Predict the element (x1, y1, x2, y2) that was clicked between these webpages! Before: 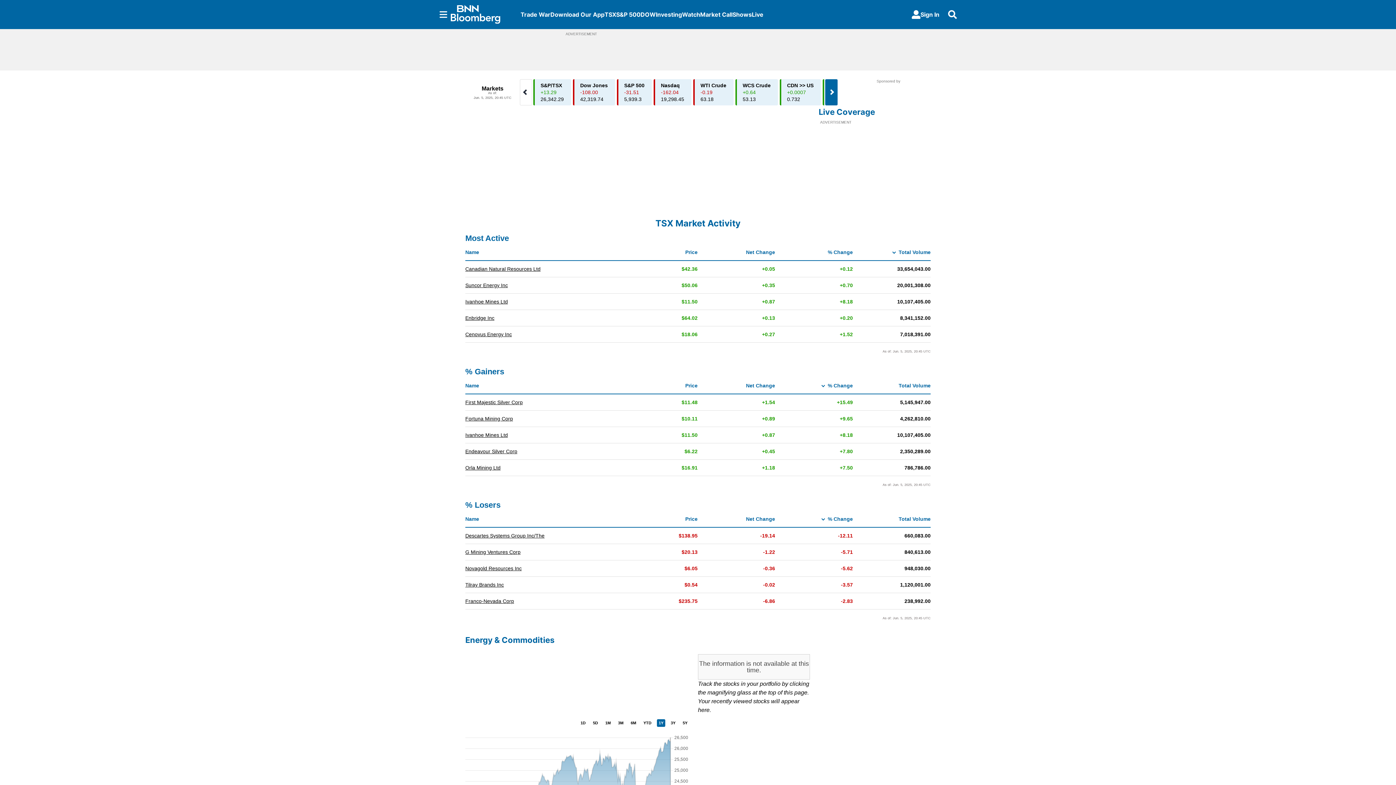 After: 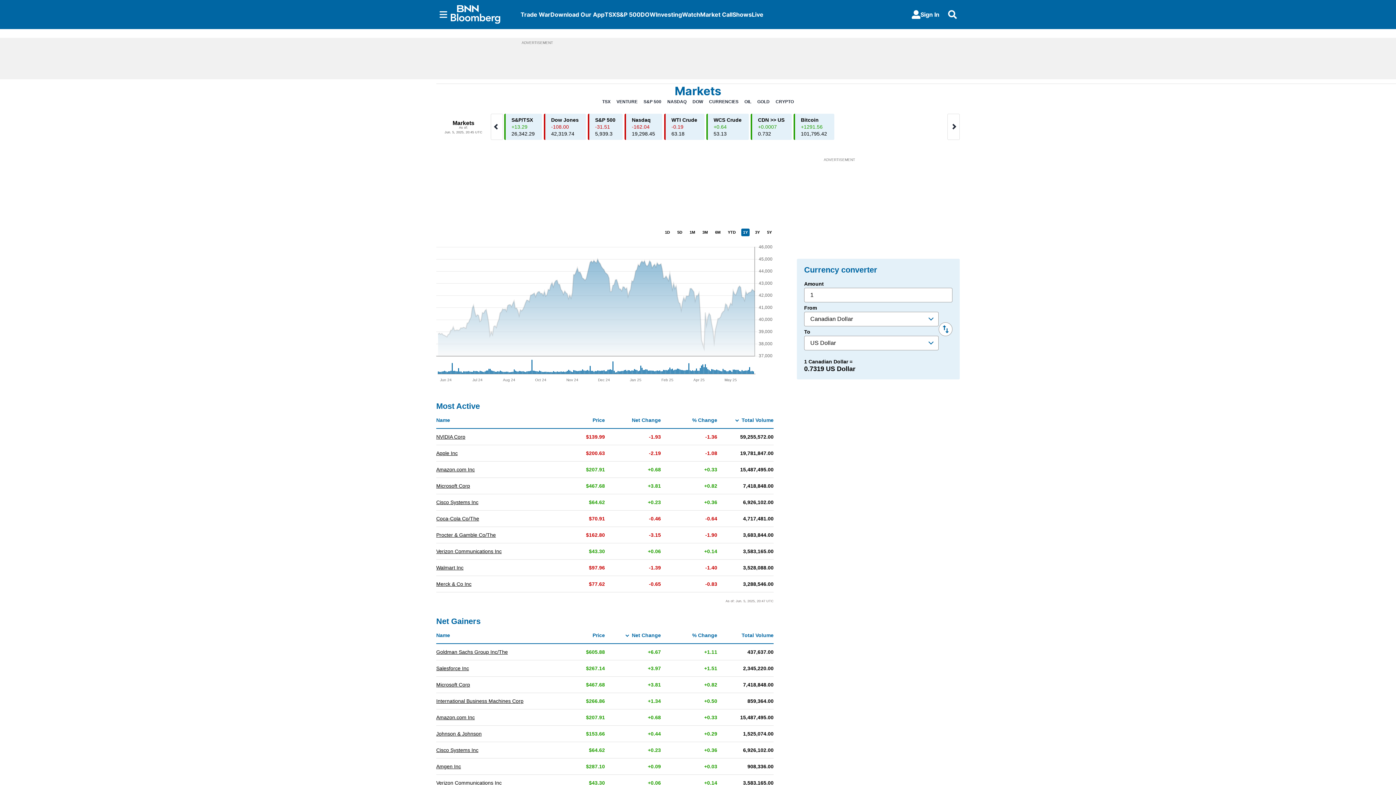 Action: label: DOW bbox: (640, 10, 656, 18)